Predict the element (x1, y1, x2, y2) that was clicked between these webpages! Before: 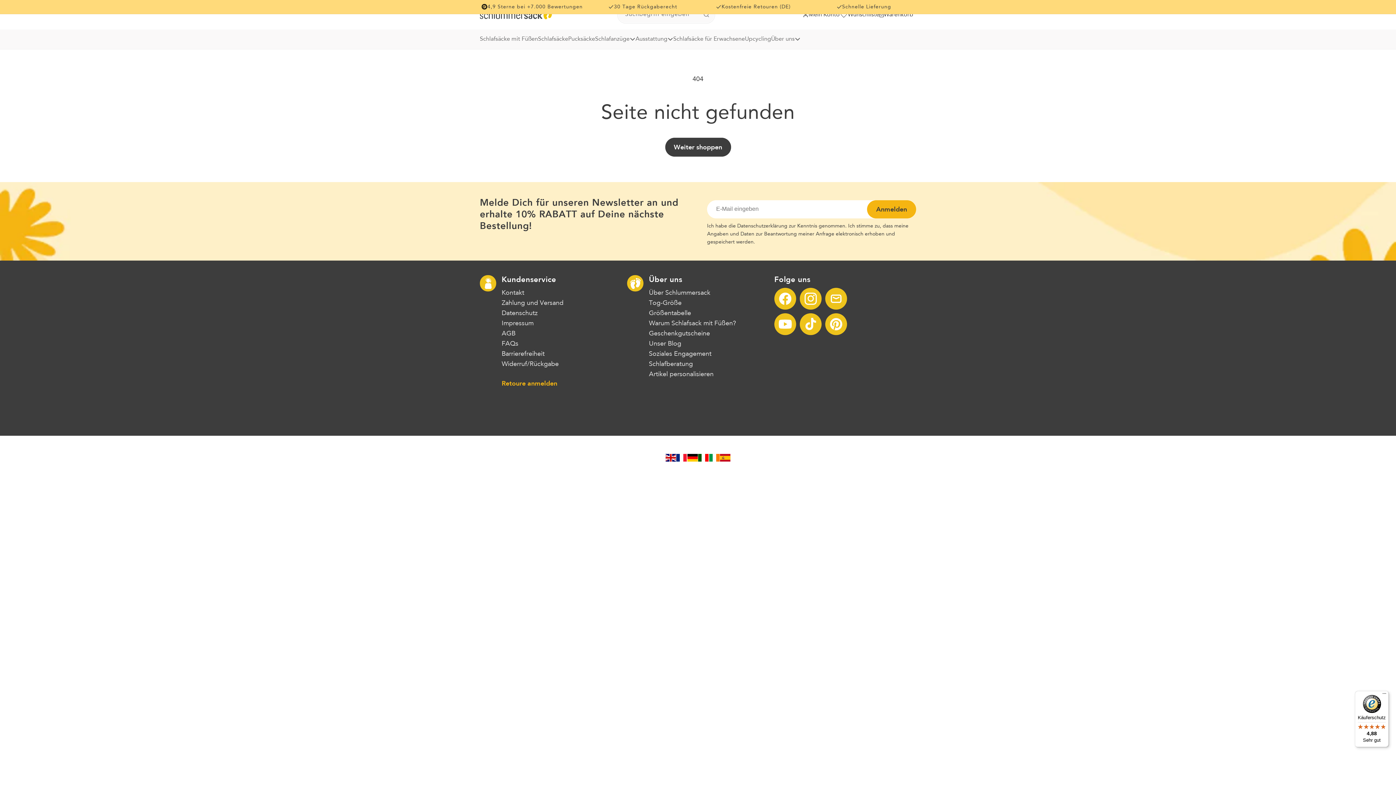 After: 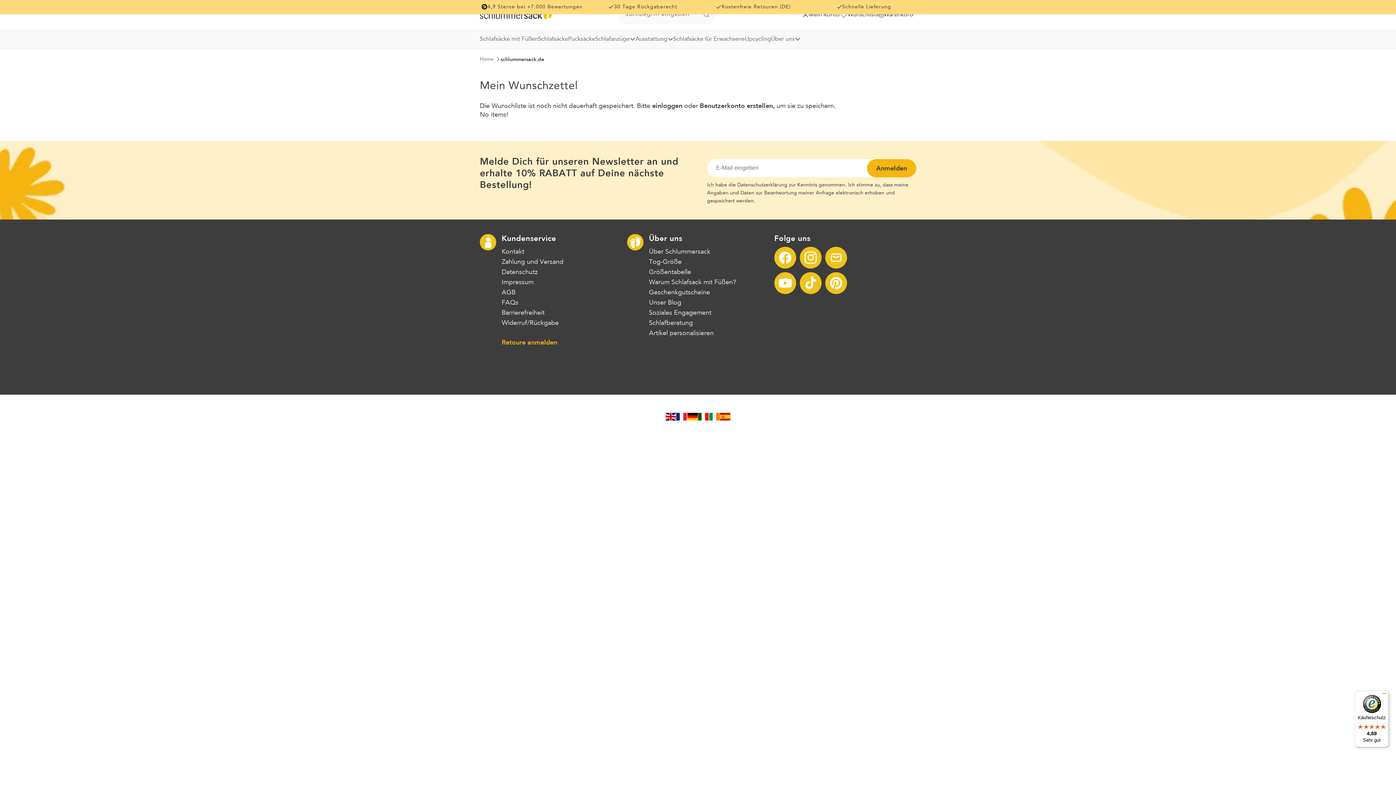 Action: bbox: (840, 10, 879, 18) label: Wunschliste